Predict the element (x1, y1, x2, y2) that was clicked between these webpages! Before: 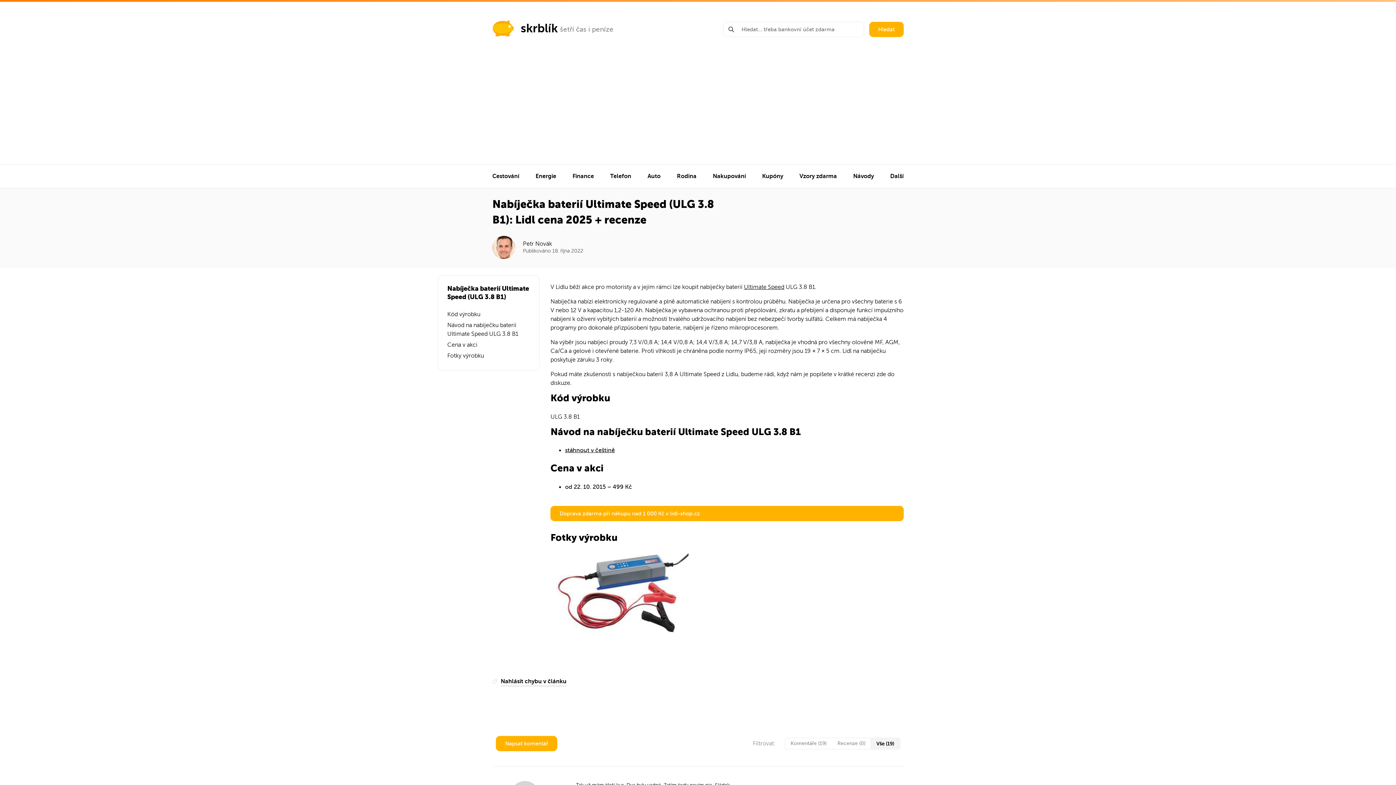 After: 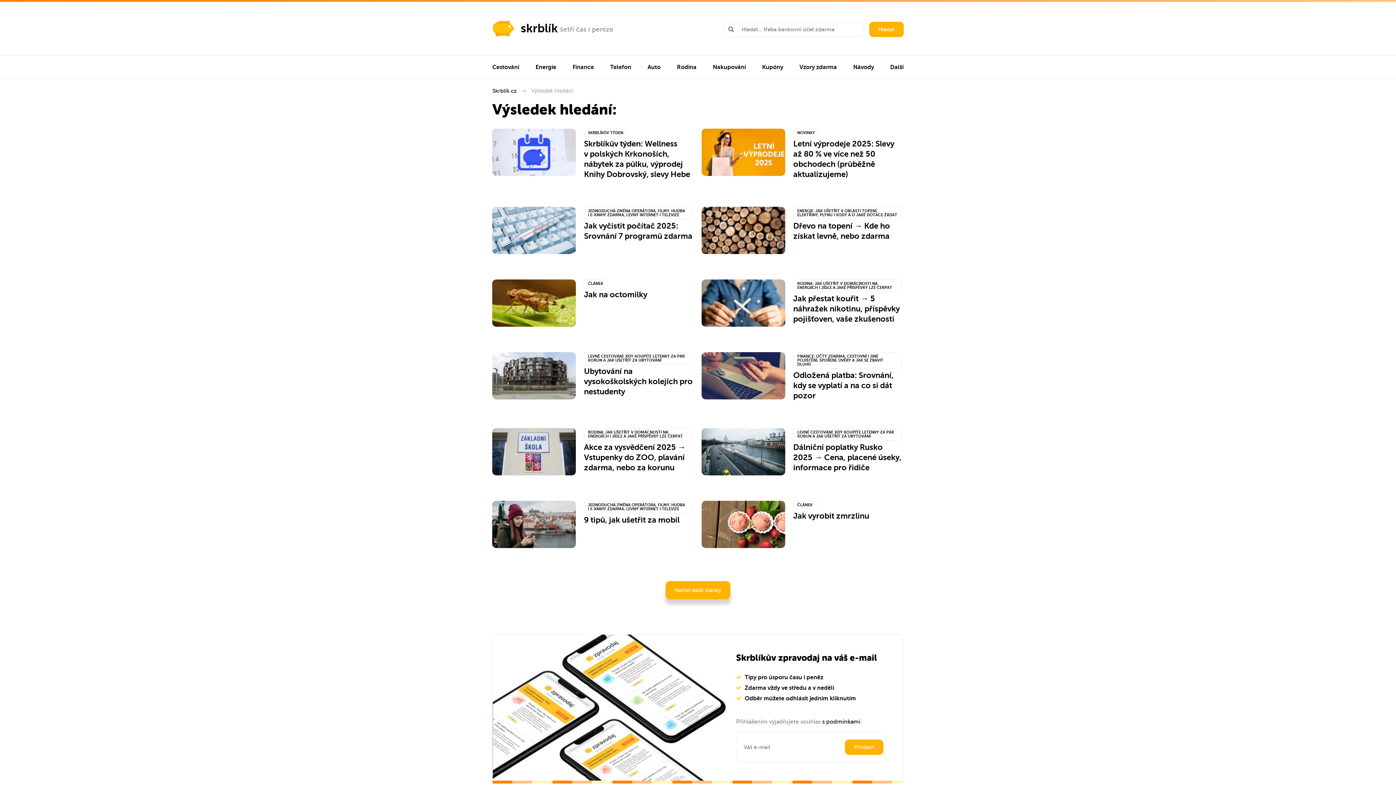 Action: label: Hledat bbox: (869, 21, 903, 37)